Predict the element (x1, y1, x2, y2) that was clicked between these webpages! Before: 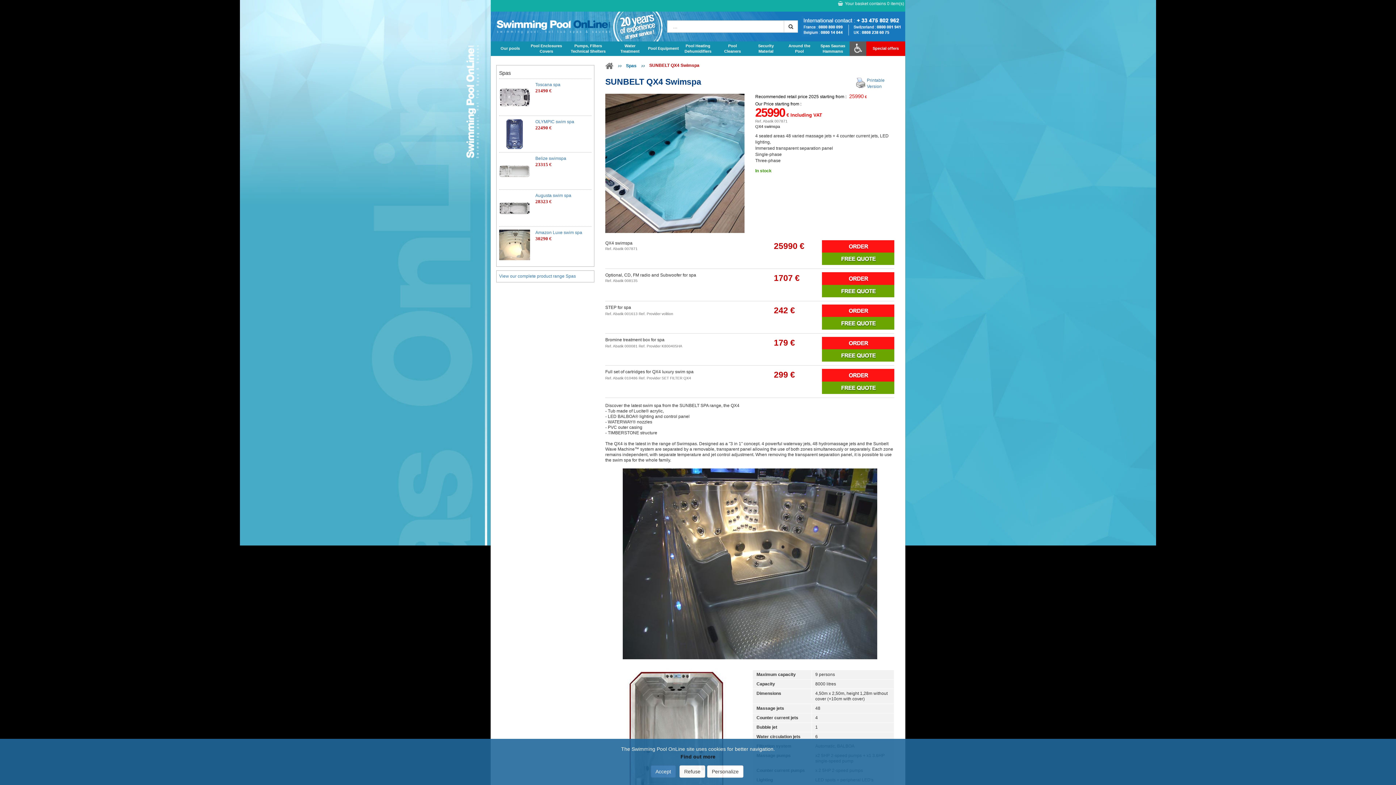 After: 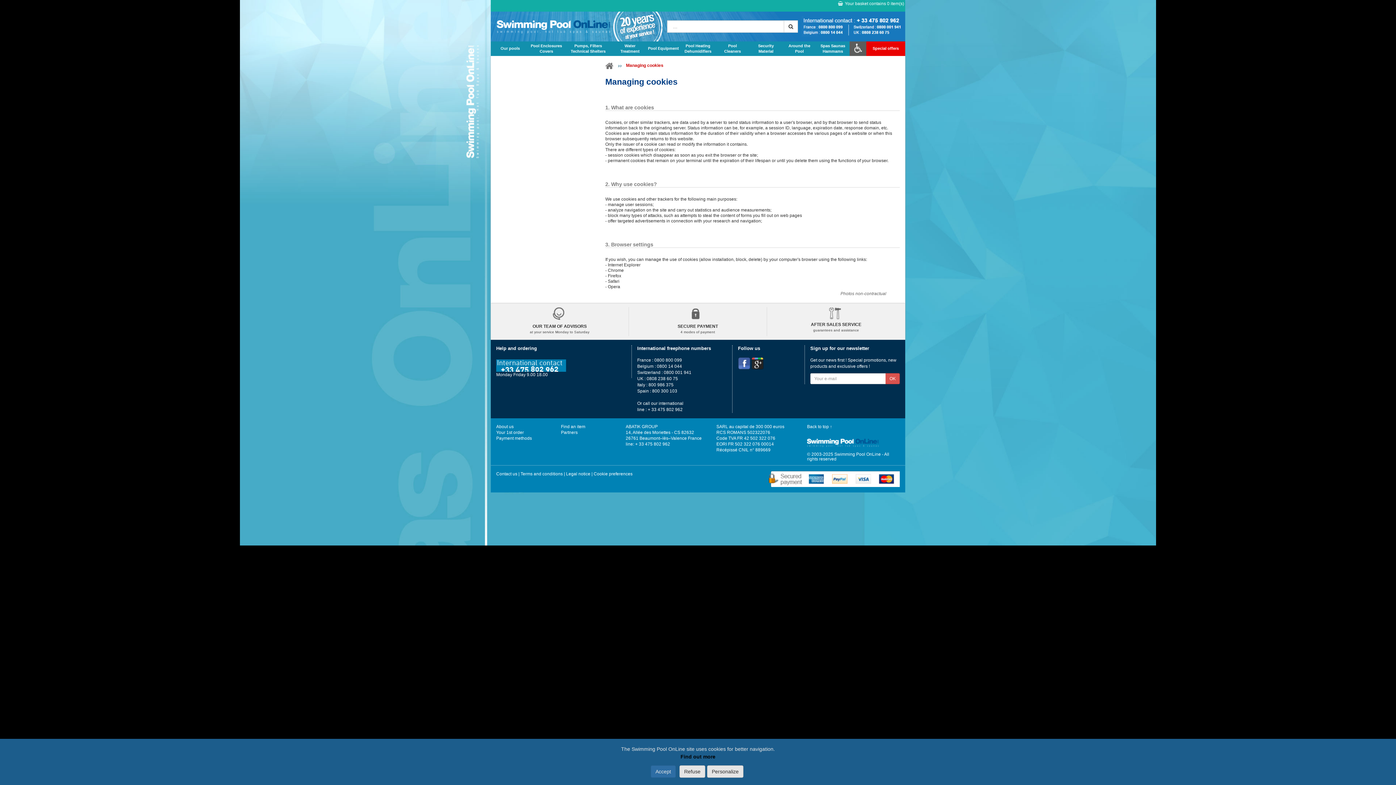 Action: label: Find out more bbox: (680, 754, 715, 760)